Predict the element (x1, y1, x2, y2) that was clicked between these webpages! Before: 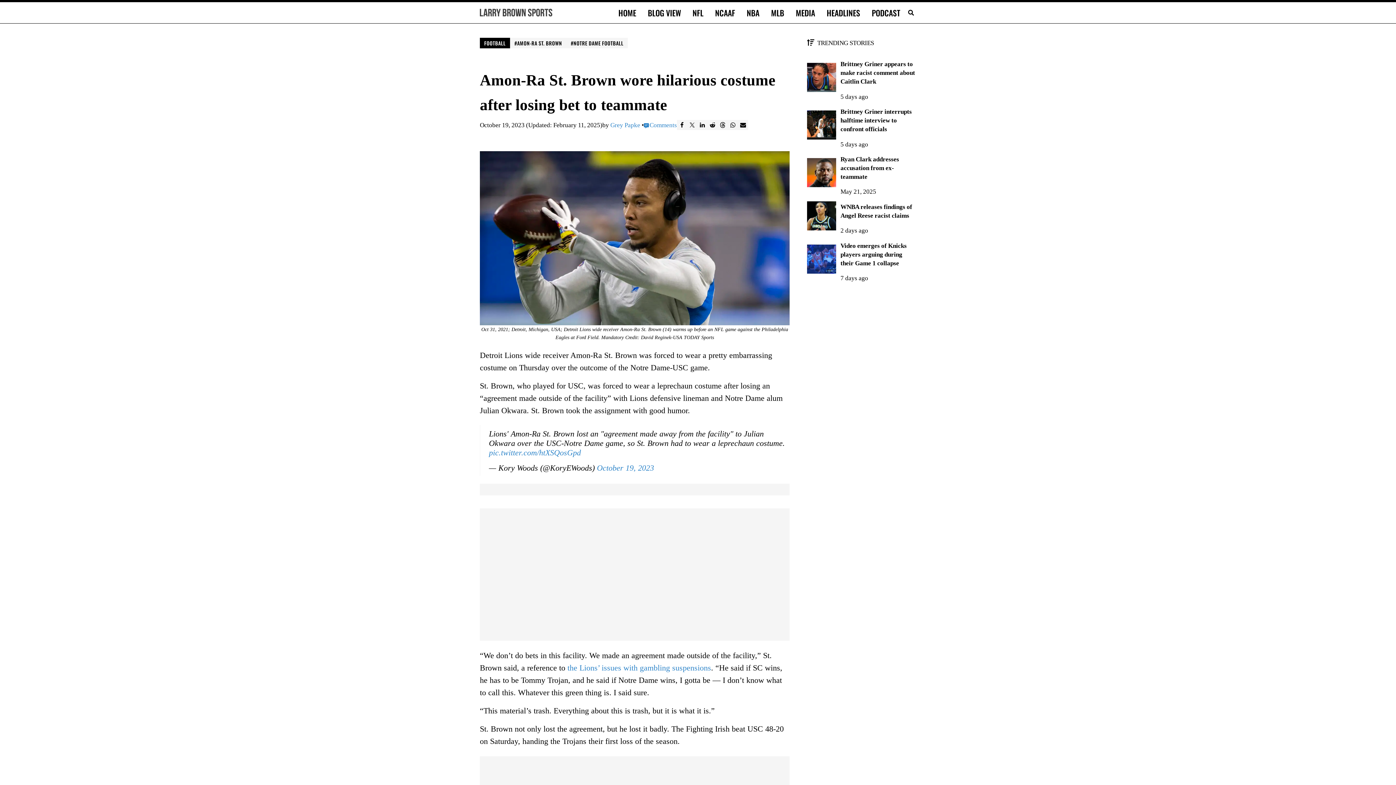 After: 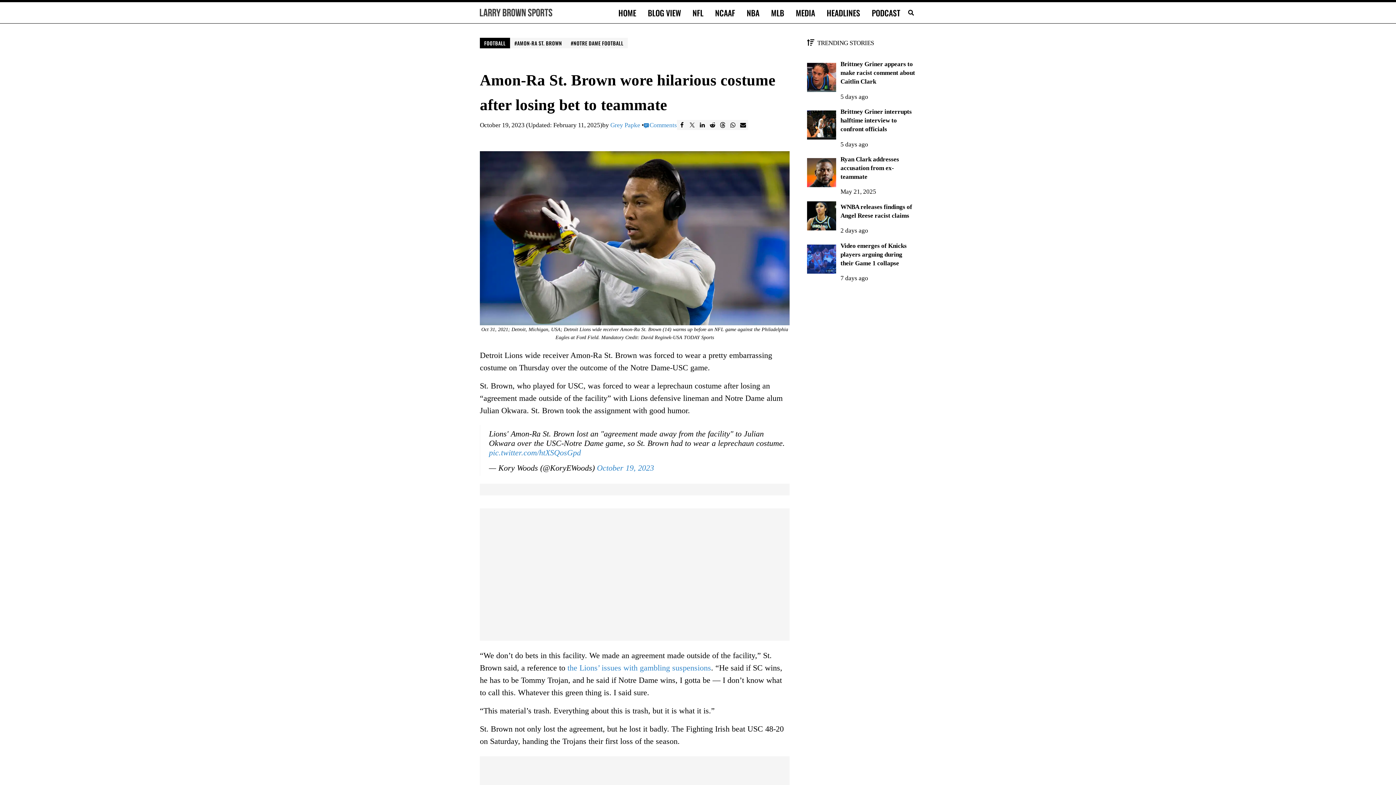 Action: label: WhatsApp bbox: (727, 120, 738, 130)